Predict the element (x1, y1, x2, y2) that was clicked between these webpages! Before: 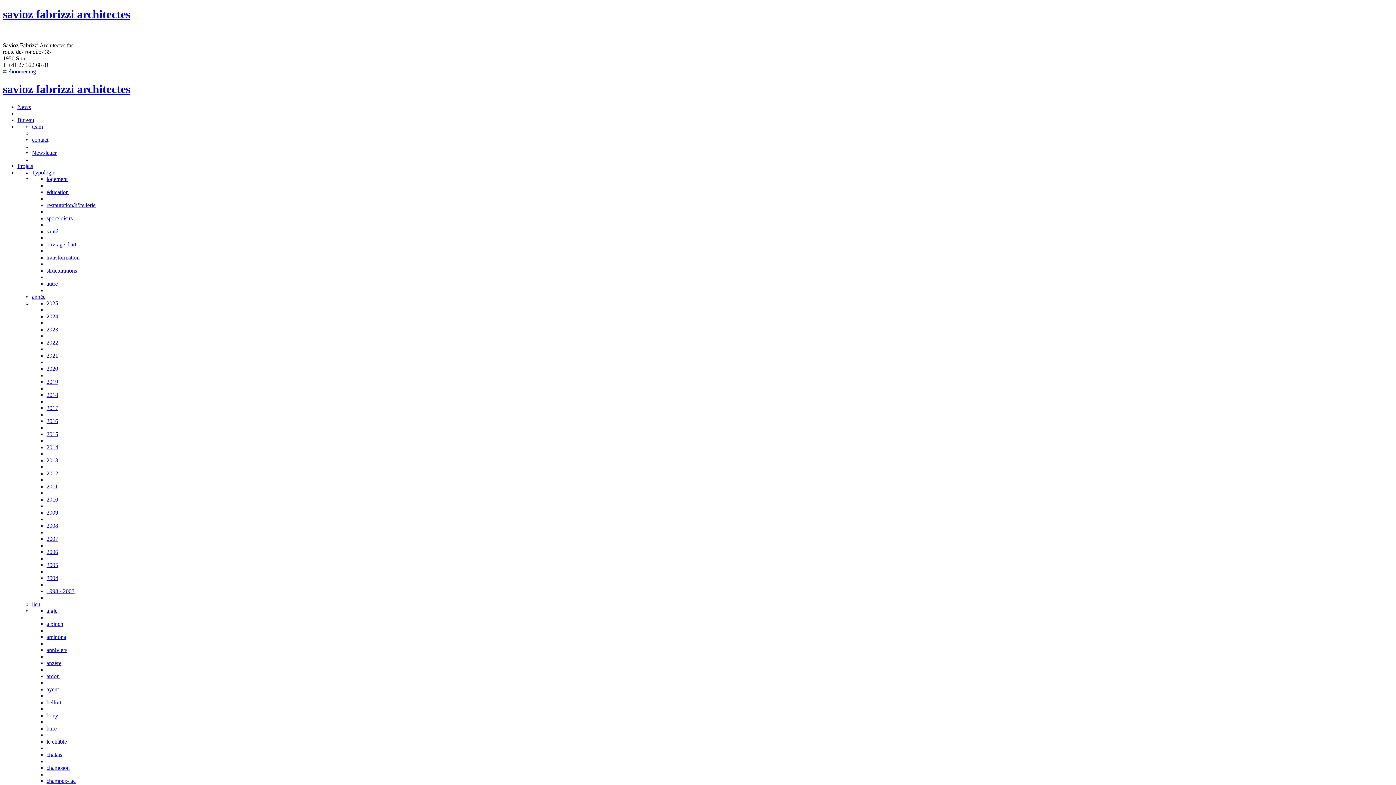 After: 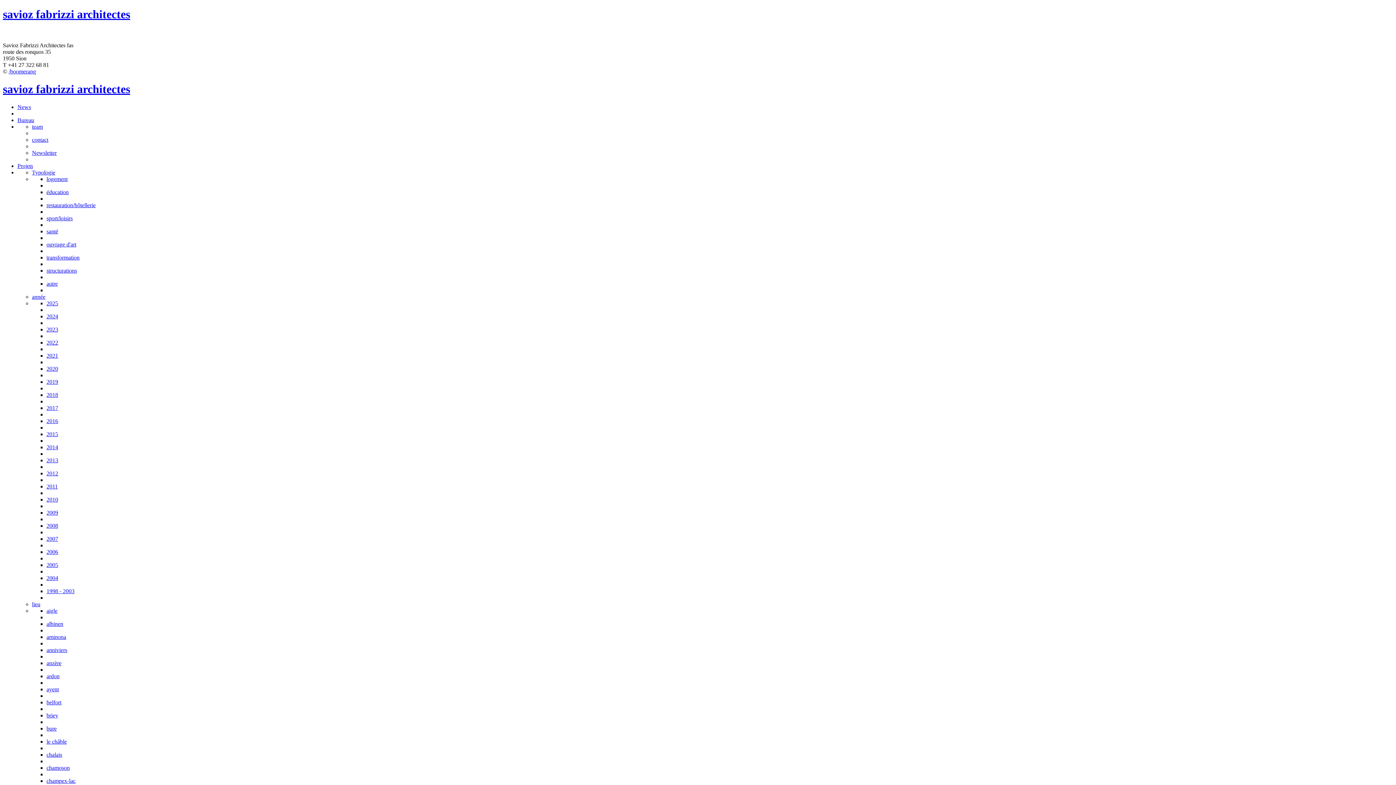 Action: bbox: (32, 293, 45, 299) label: année